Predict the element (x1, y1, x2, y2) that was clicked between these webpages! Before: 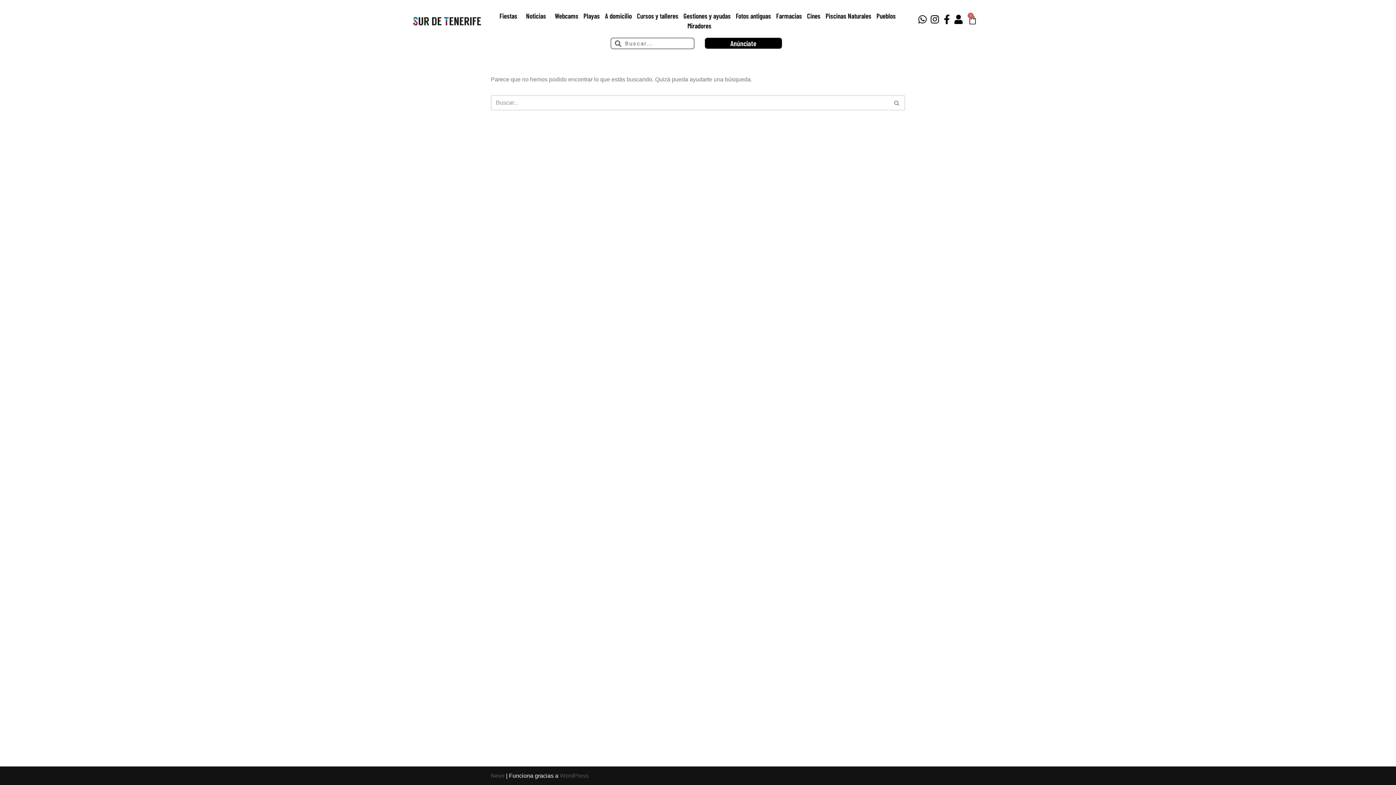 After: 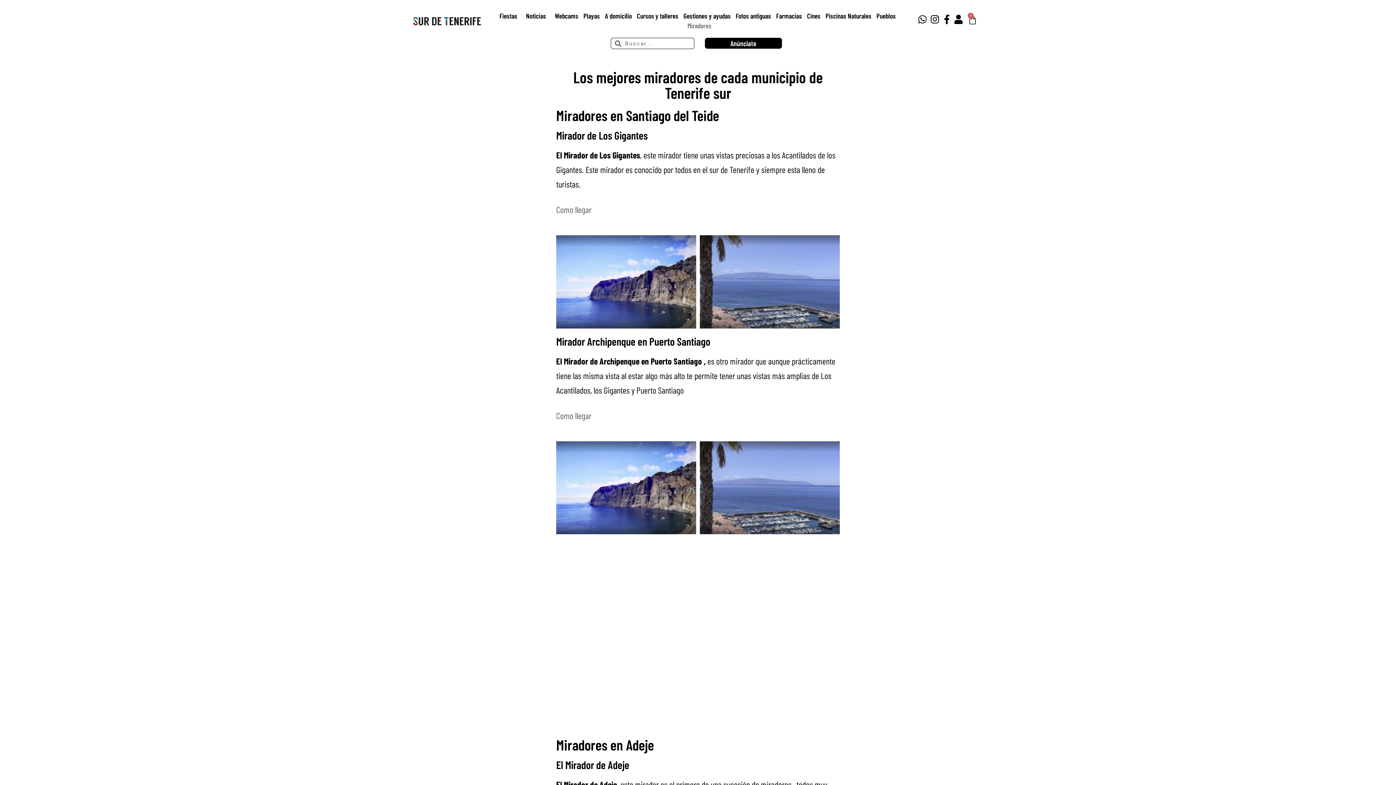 Action: label: Miradores bbox: (685, 20, 714, 30)